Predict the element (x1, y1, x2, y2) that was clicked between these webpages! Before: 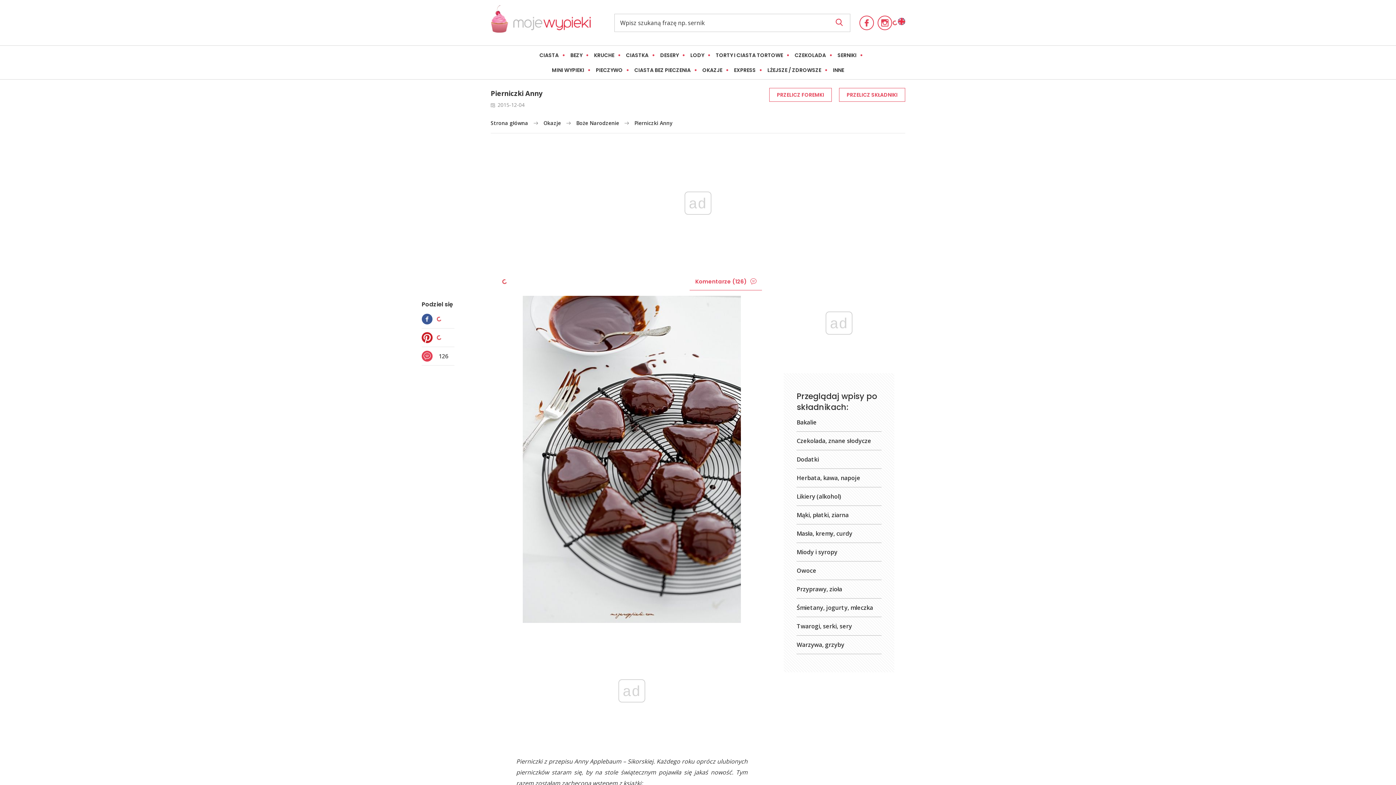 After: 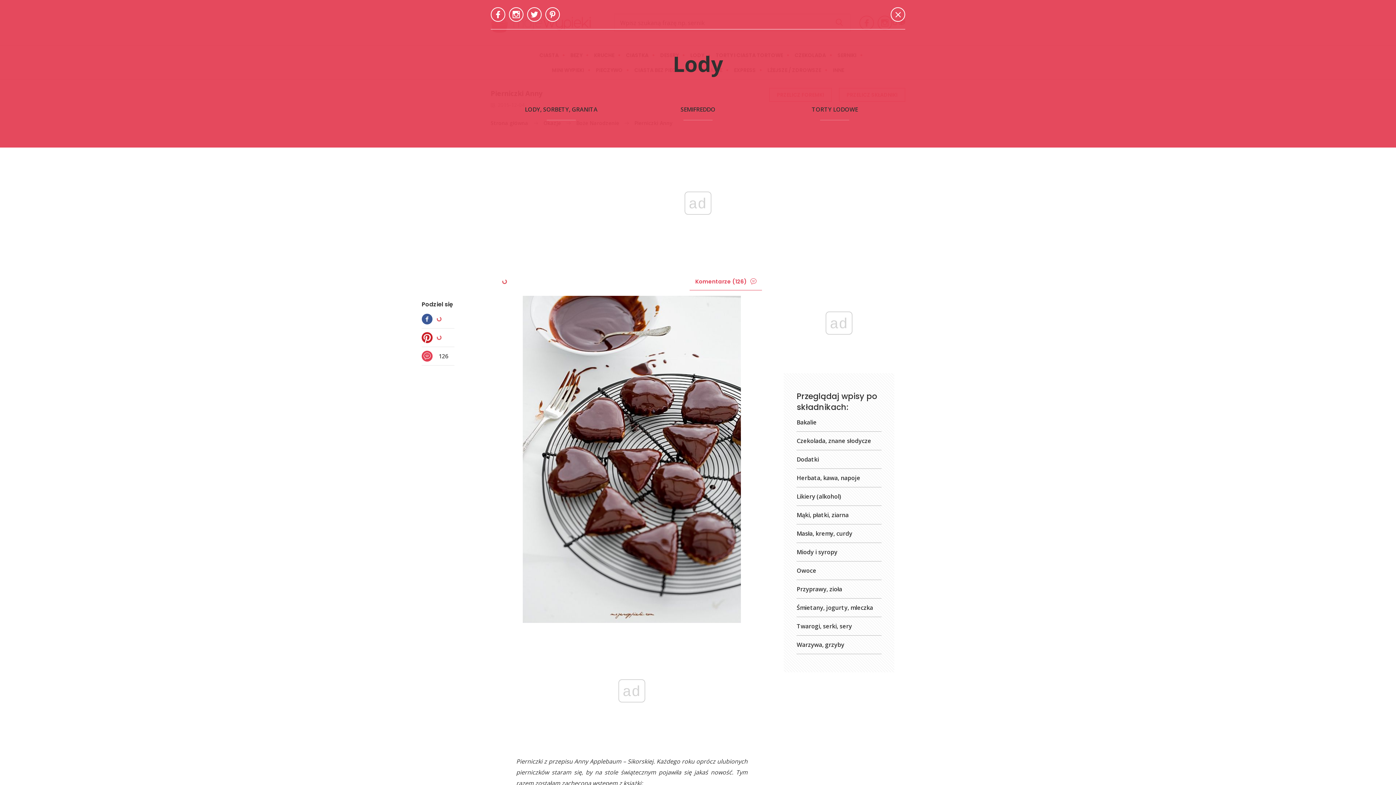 Action: label: LODY bbox: (684, 48, 710, 62)